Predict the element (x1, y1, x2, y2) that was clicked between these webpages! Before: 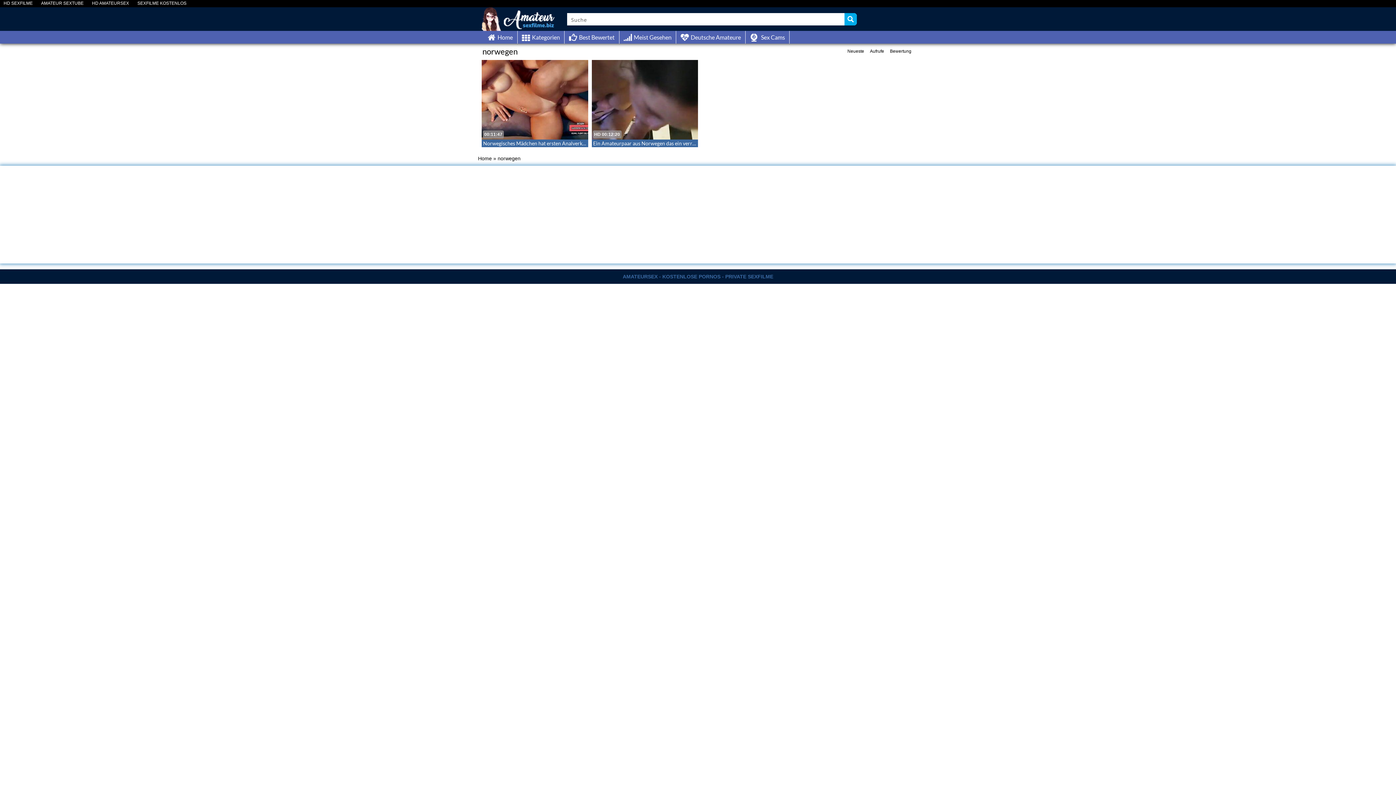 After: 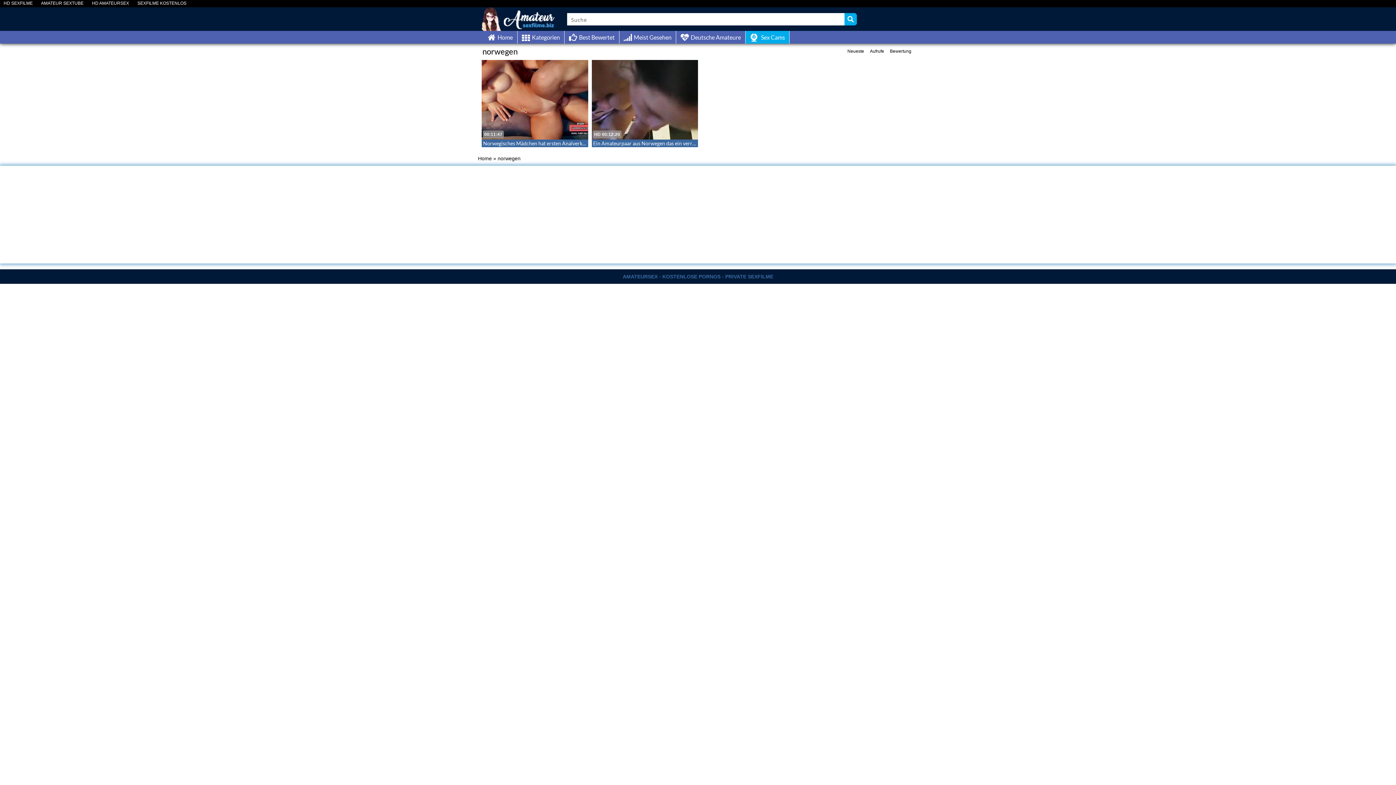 Action: bbox: (745, 30, 789, 43) label: Sex Cams